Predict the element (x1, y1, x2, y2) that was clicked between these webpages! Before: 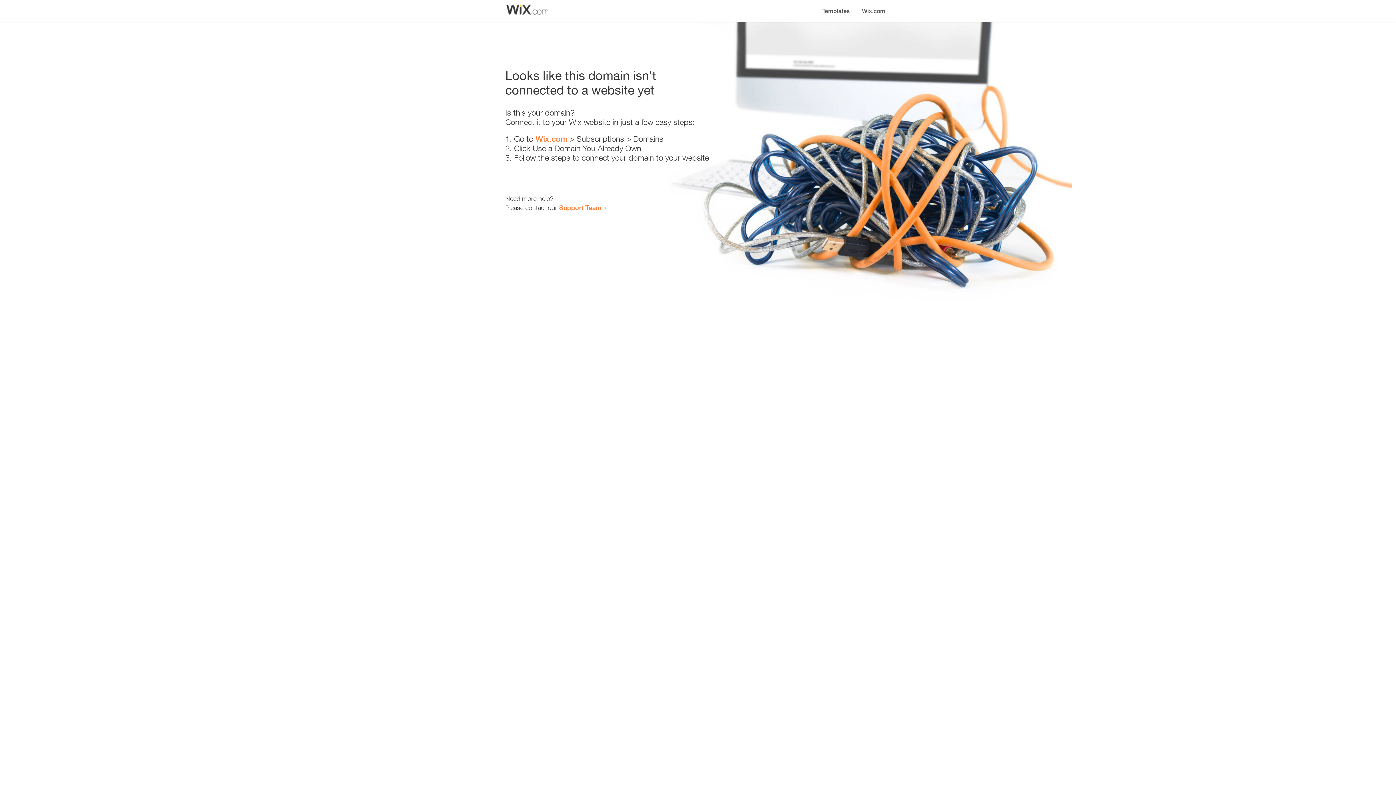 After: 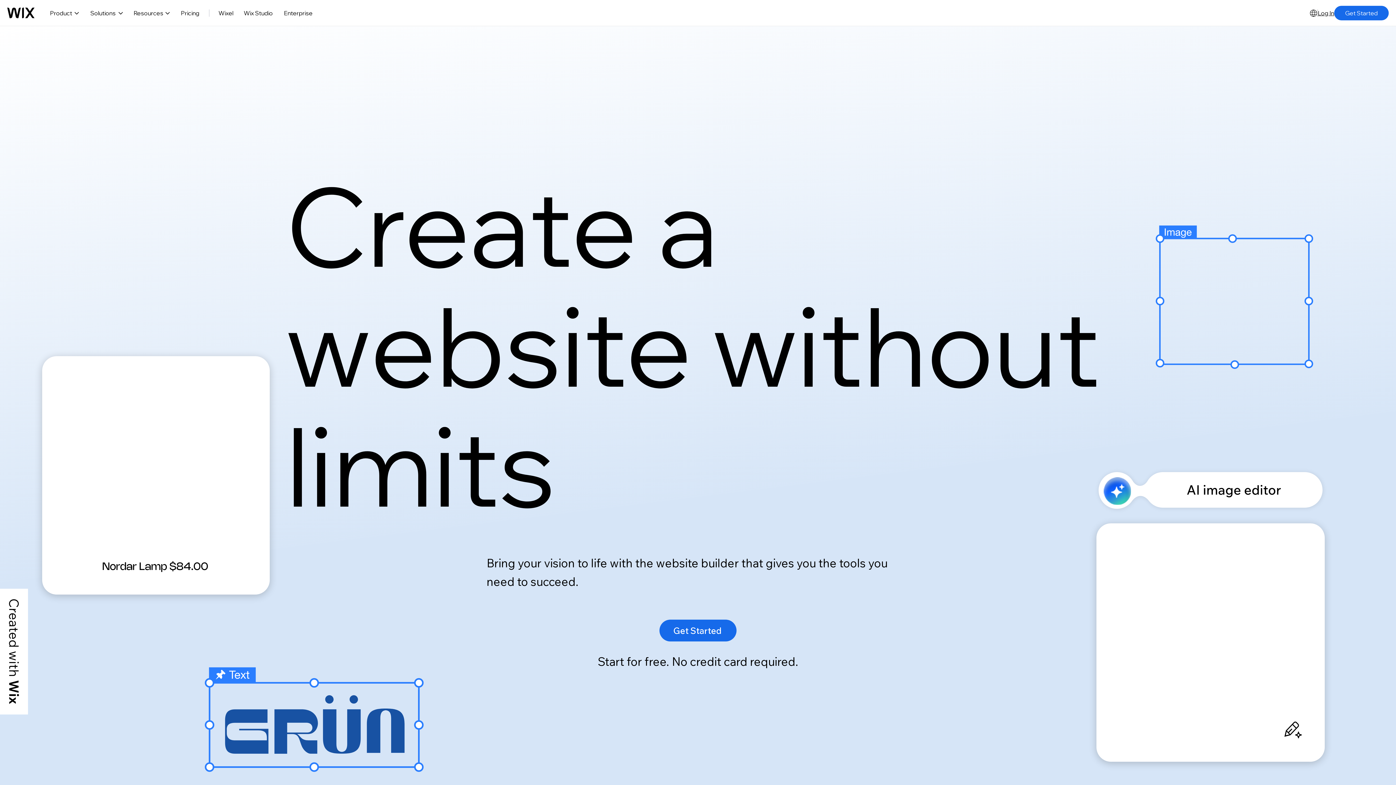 Action: label: Wix.com bbox: (535, 134, 567, 143)